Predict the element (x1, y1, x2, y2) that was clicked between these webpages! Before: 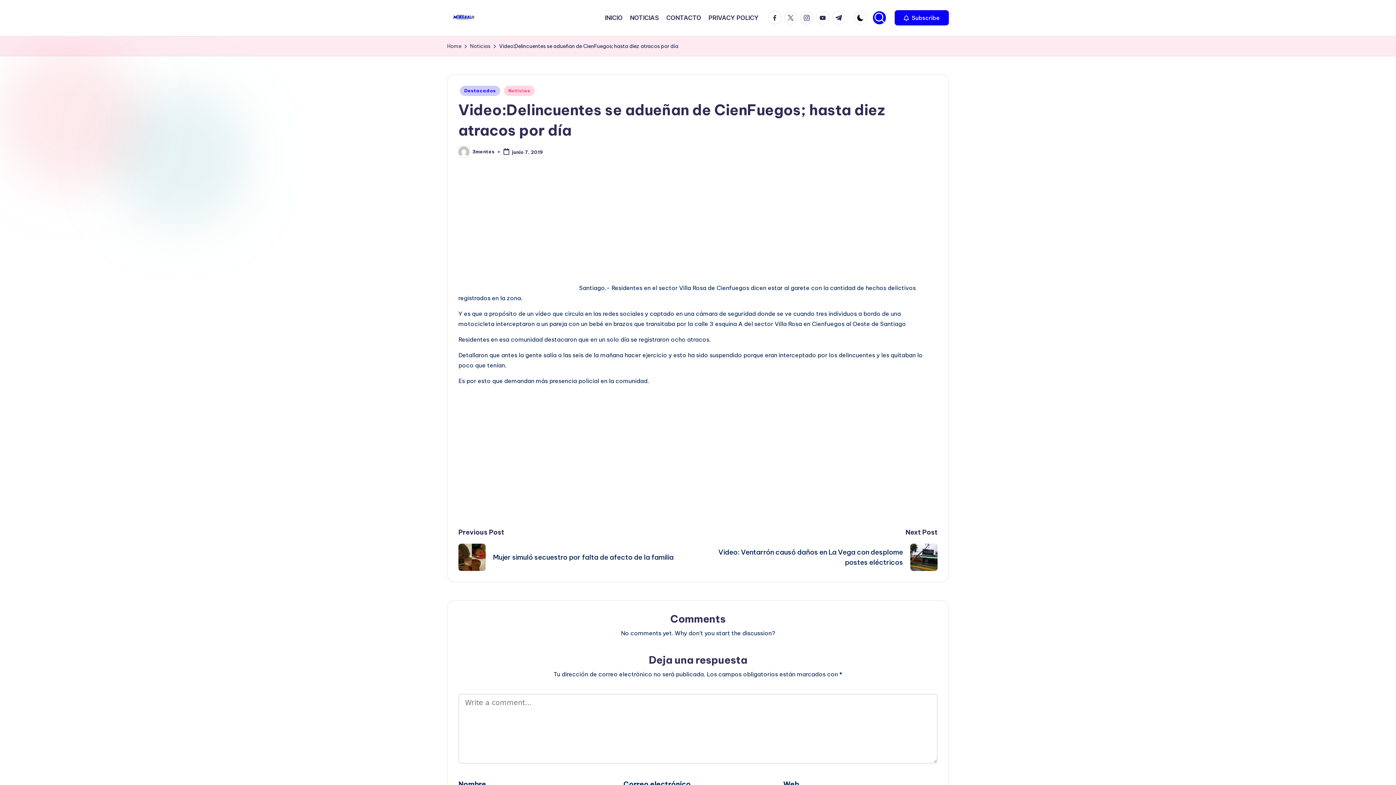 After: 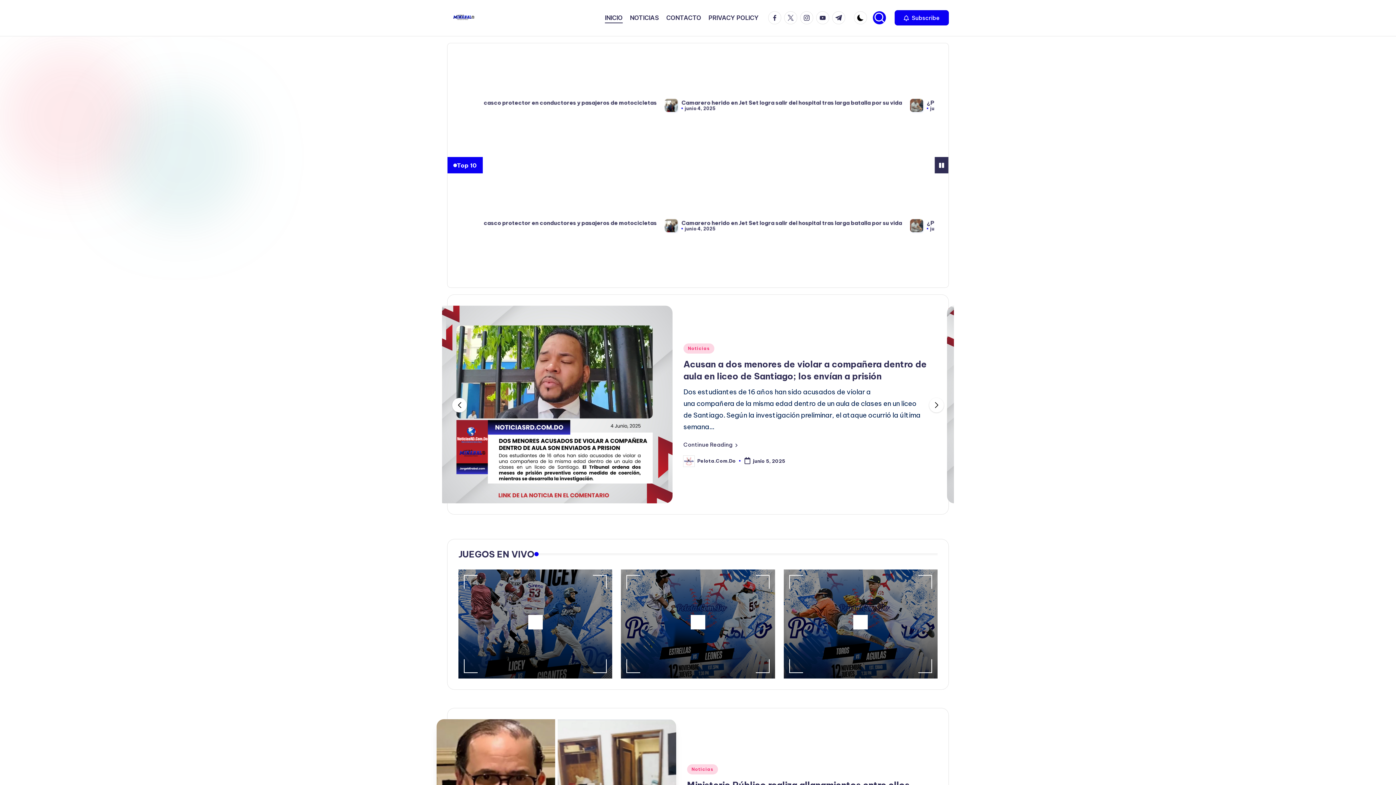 Action: bbox: (447, 41, 461, 50) label: Home